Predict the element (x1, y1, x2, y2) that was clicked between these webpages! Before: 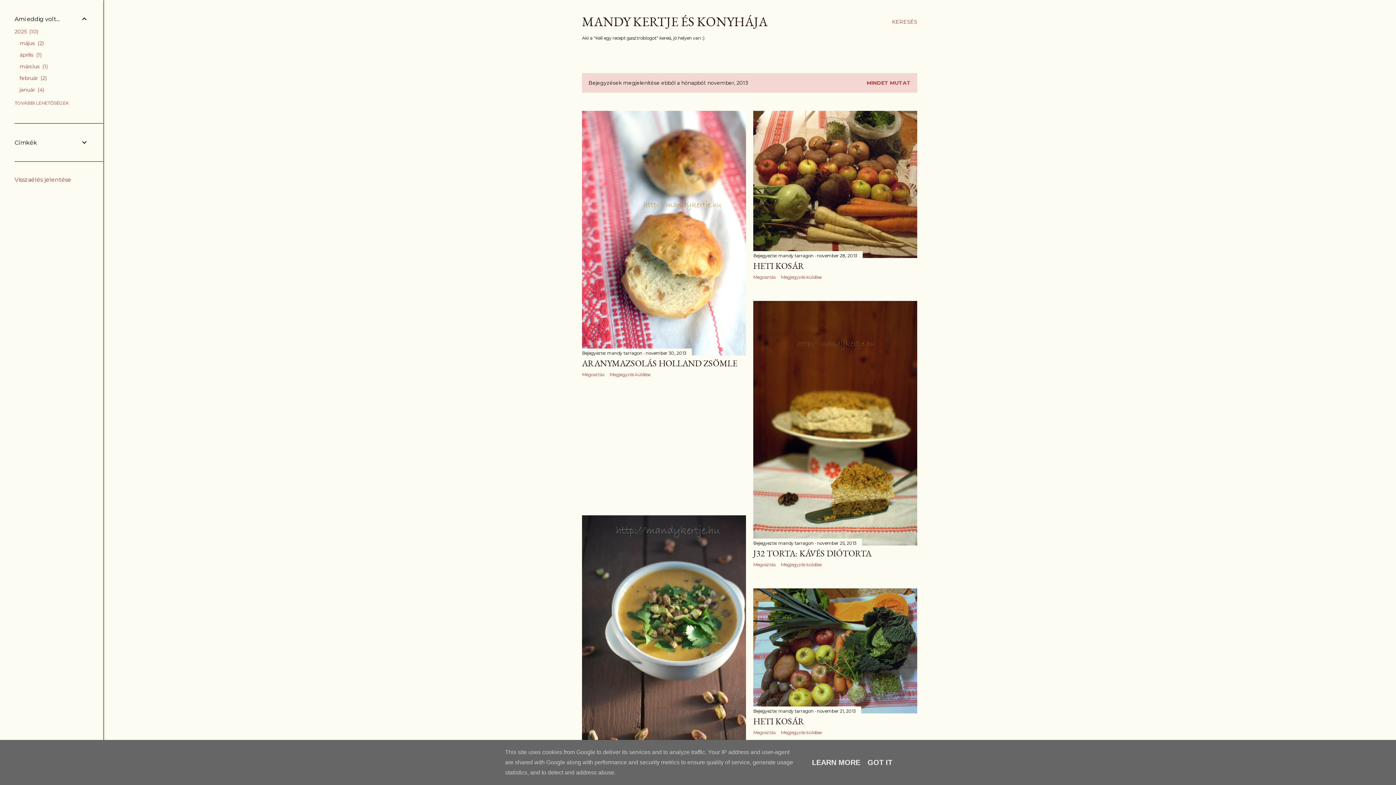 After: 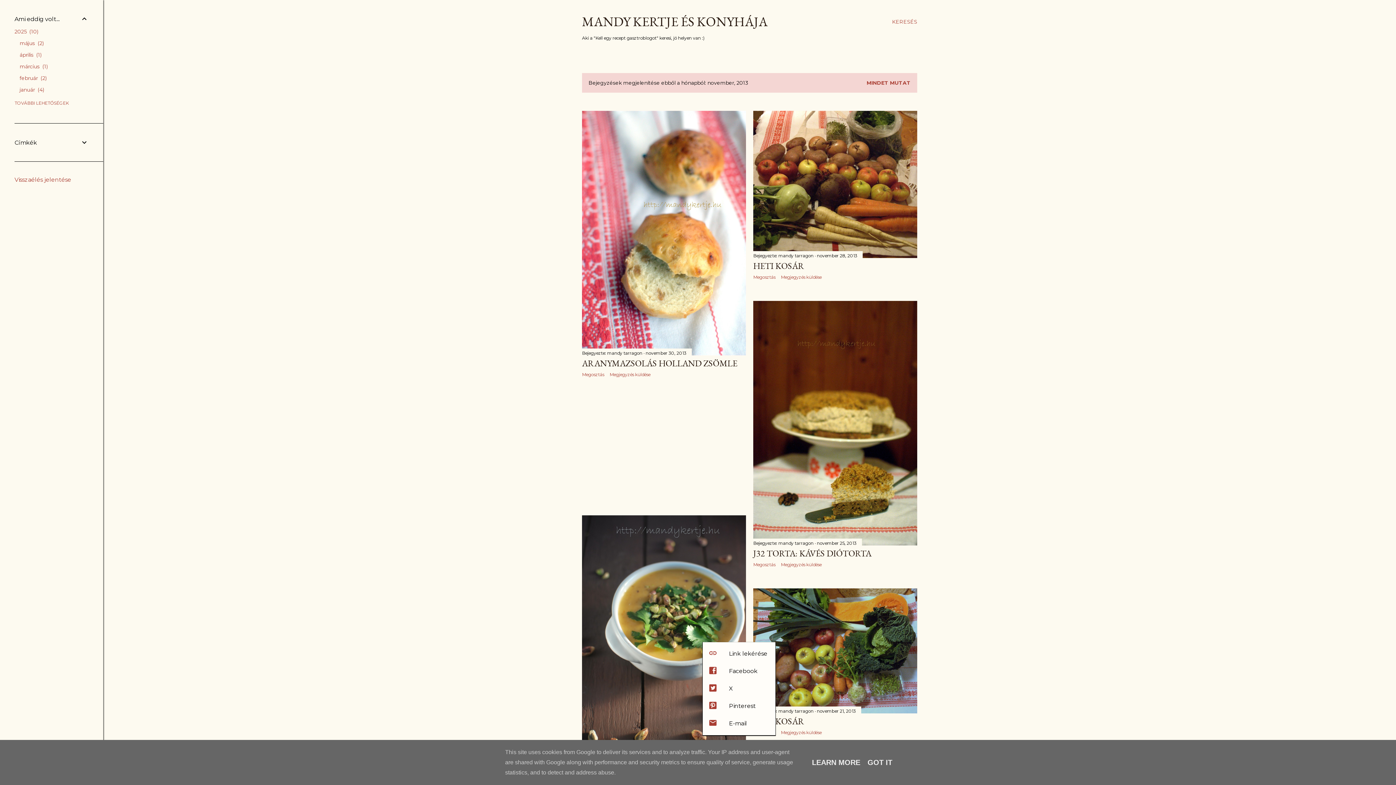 Action: label: Megosztás bbox: (753, 730, 775, 735)